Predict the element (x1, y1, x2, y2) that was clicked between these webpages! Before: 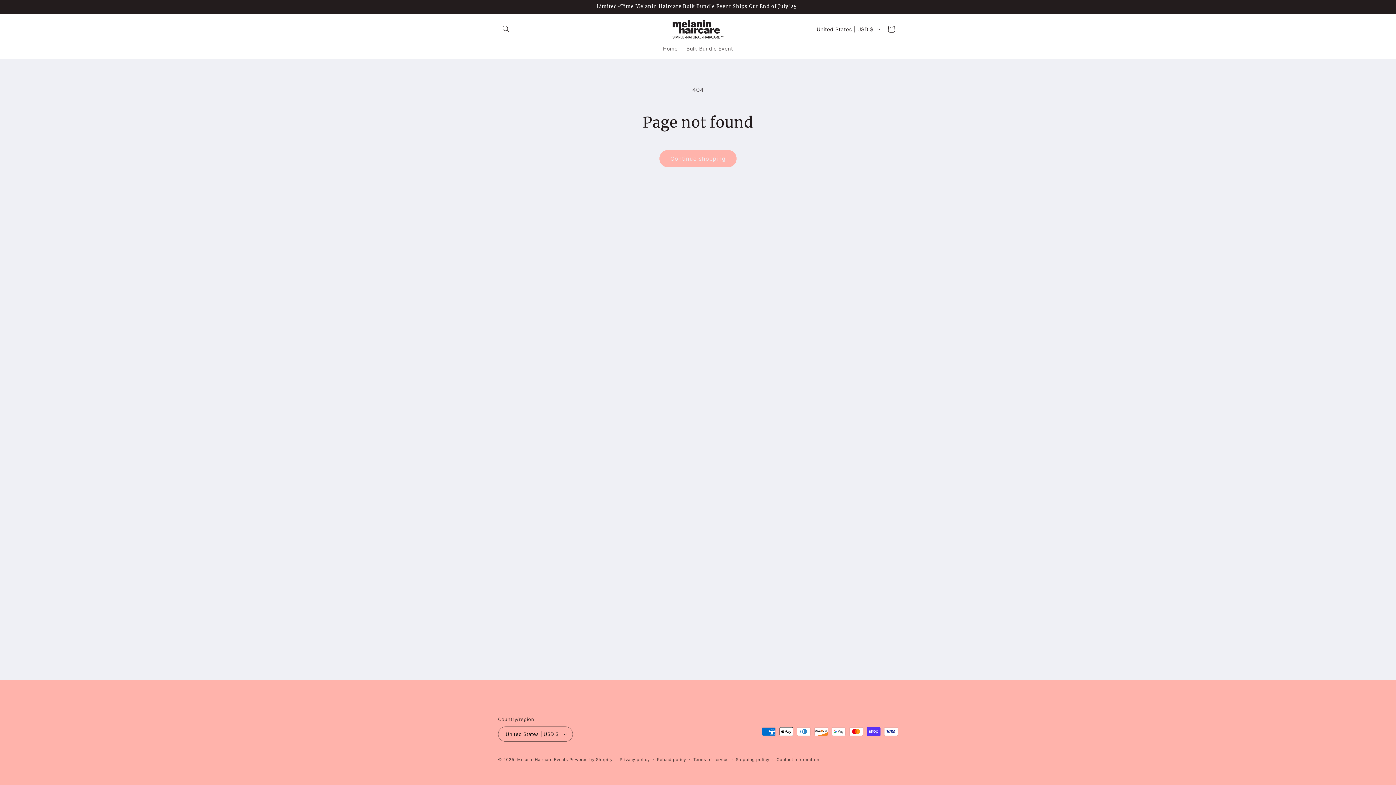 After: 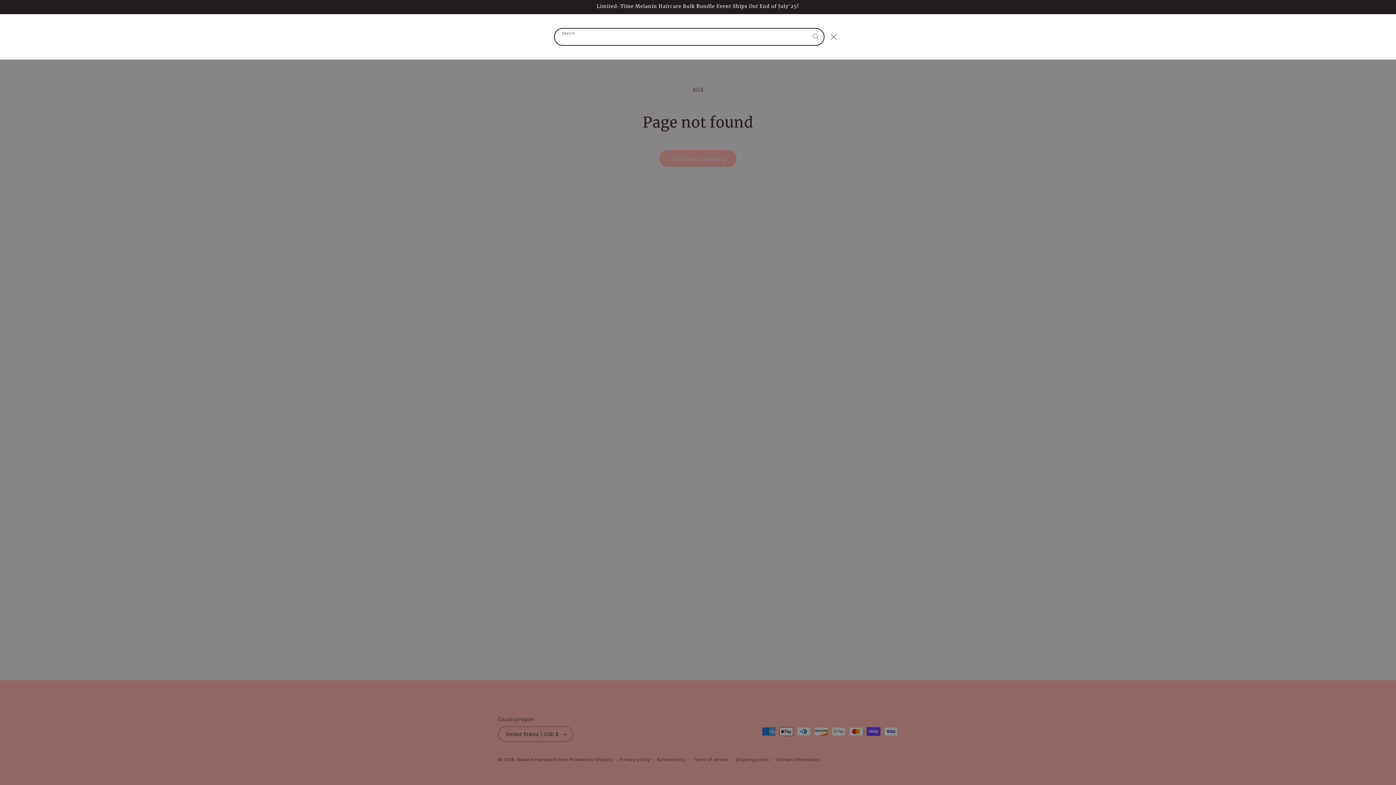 Action: label: Search bbox: (498, 21, 514, 37)